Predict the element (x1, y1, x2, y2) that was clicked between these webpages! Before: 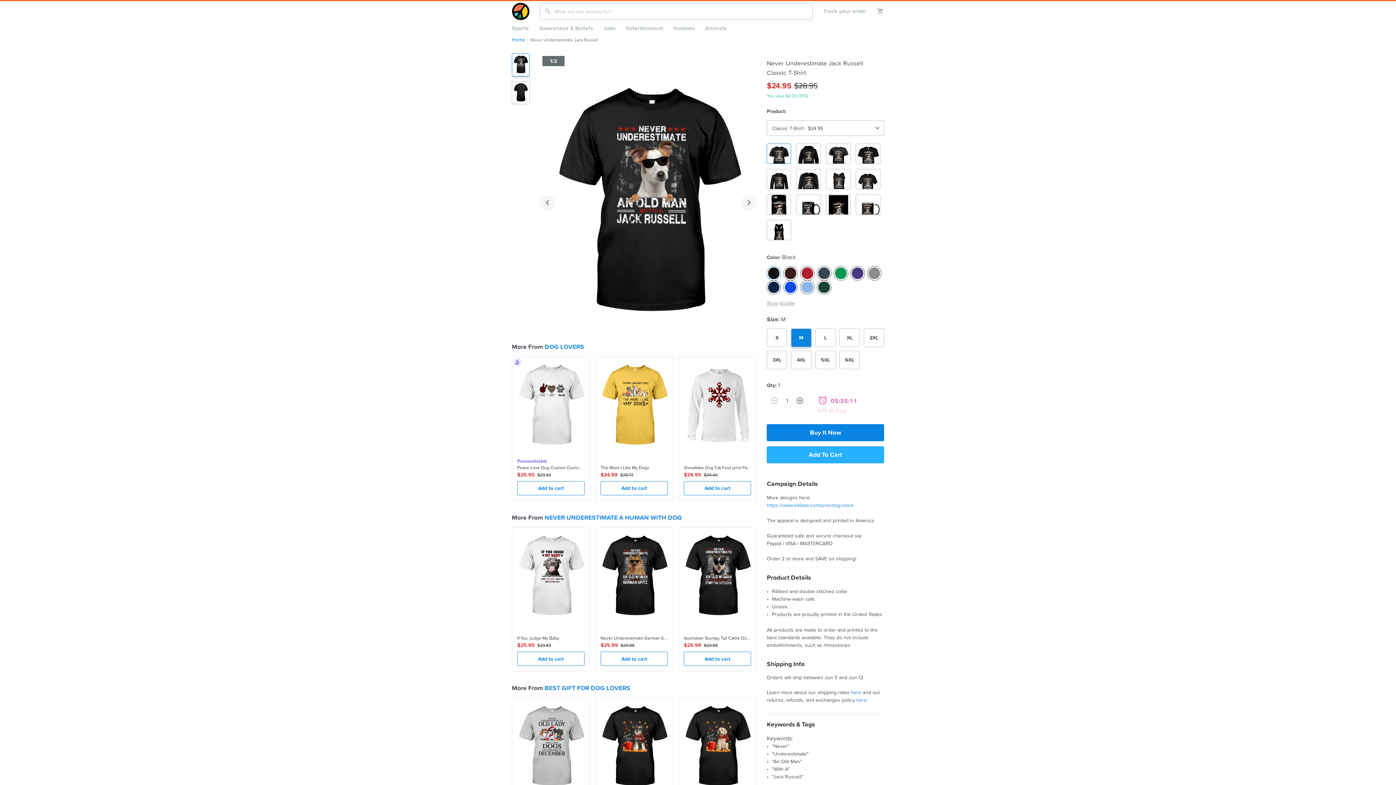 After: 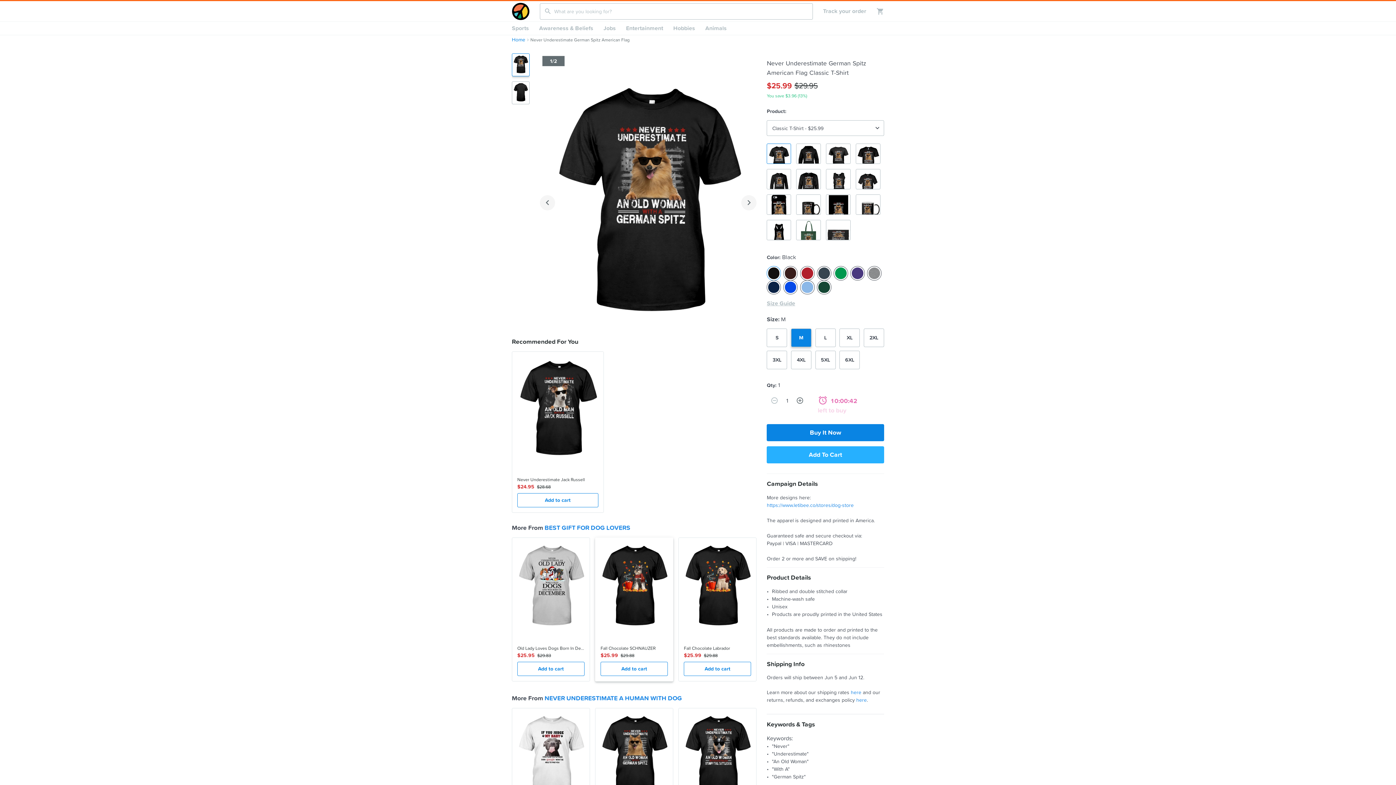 Action: label:  
Never Underestimate German Spitz American Flag
$25.99
$29.88
Add to cart bbox: (595, 527, 673, 671)